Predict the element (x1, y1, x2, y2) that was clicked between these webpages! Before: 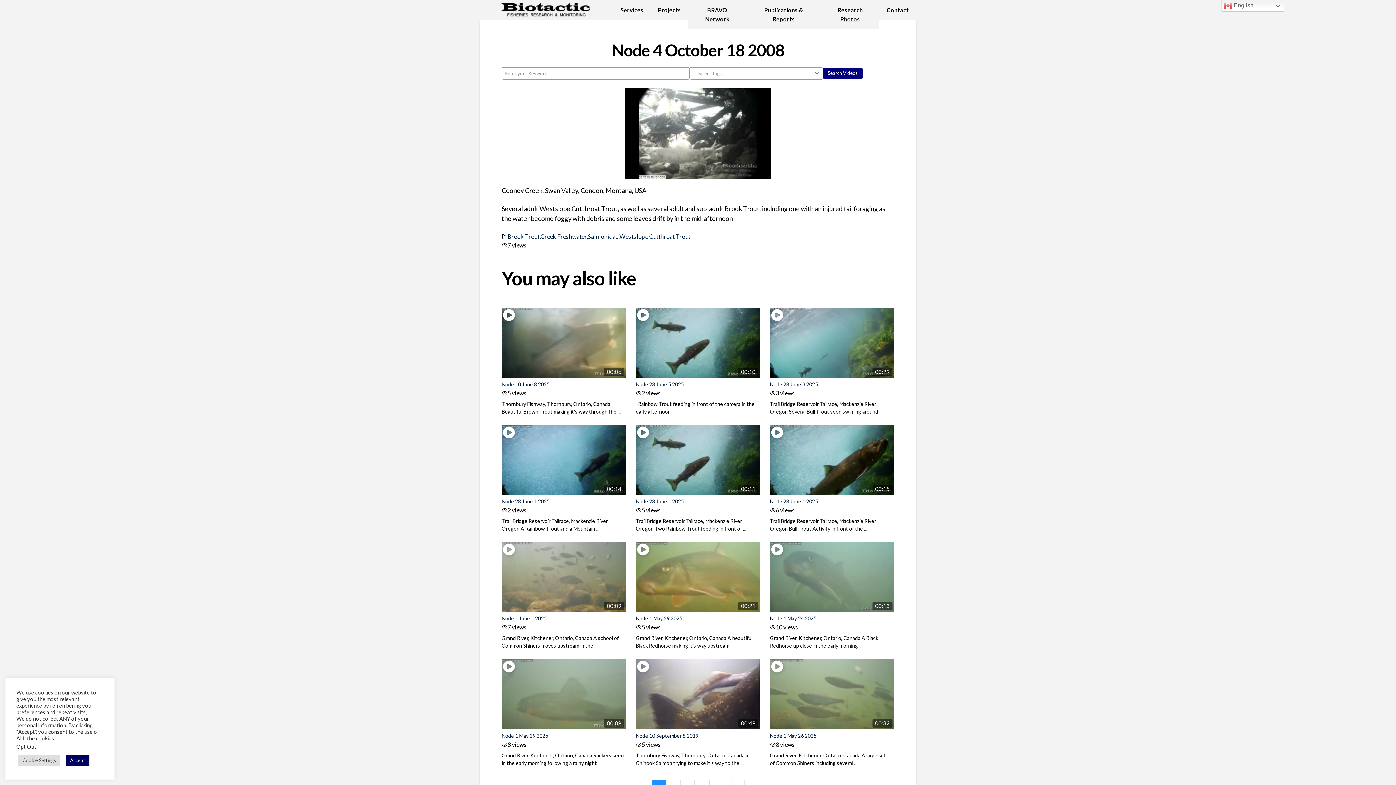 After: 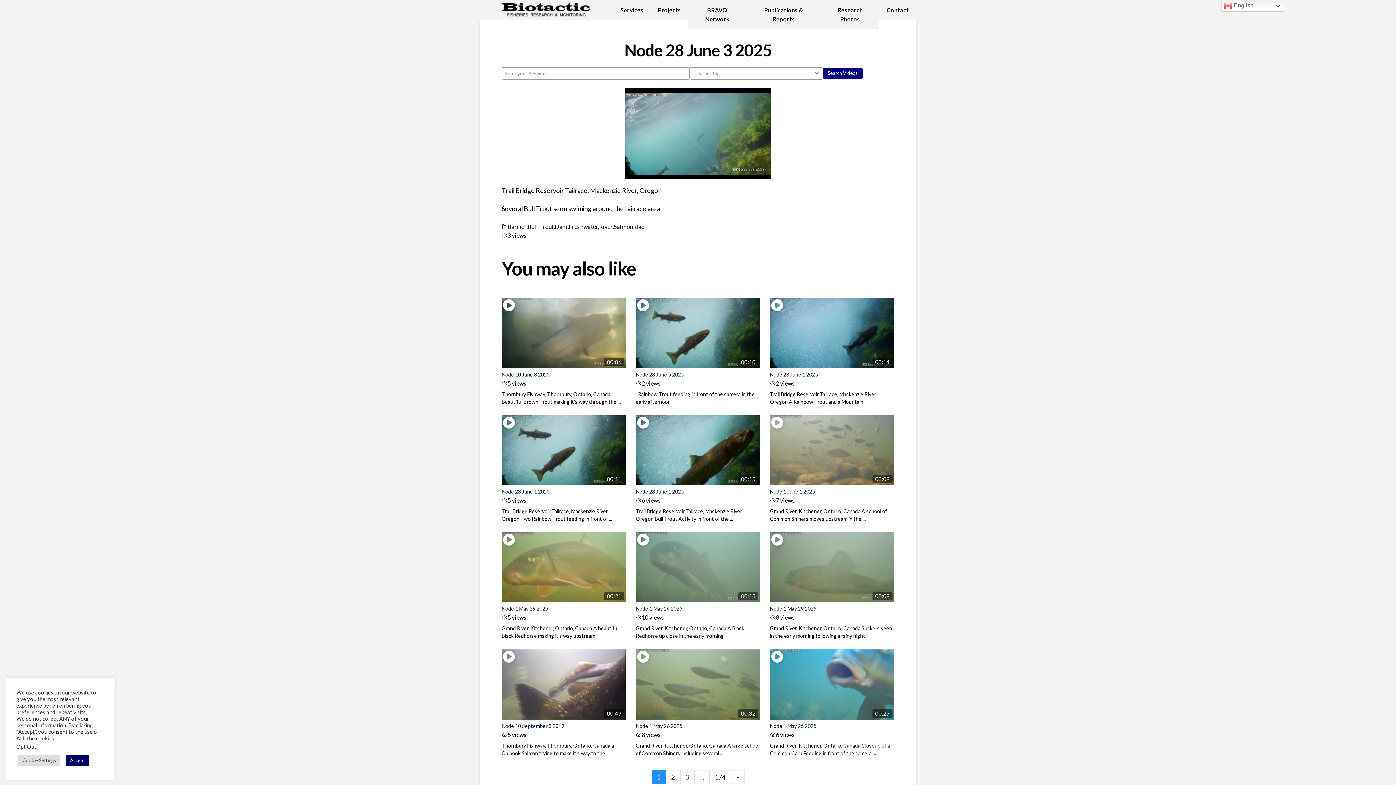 Action: label: Node 28 June 3 2025 bbox: (770, 381, 818, 387)